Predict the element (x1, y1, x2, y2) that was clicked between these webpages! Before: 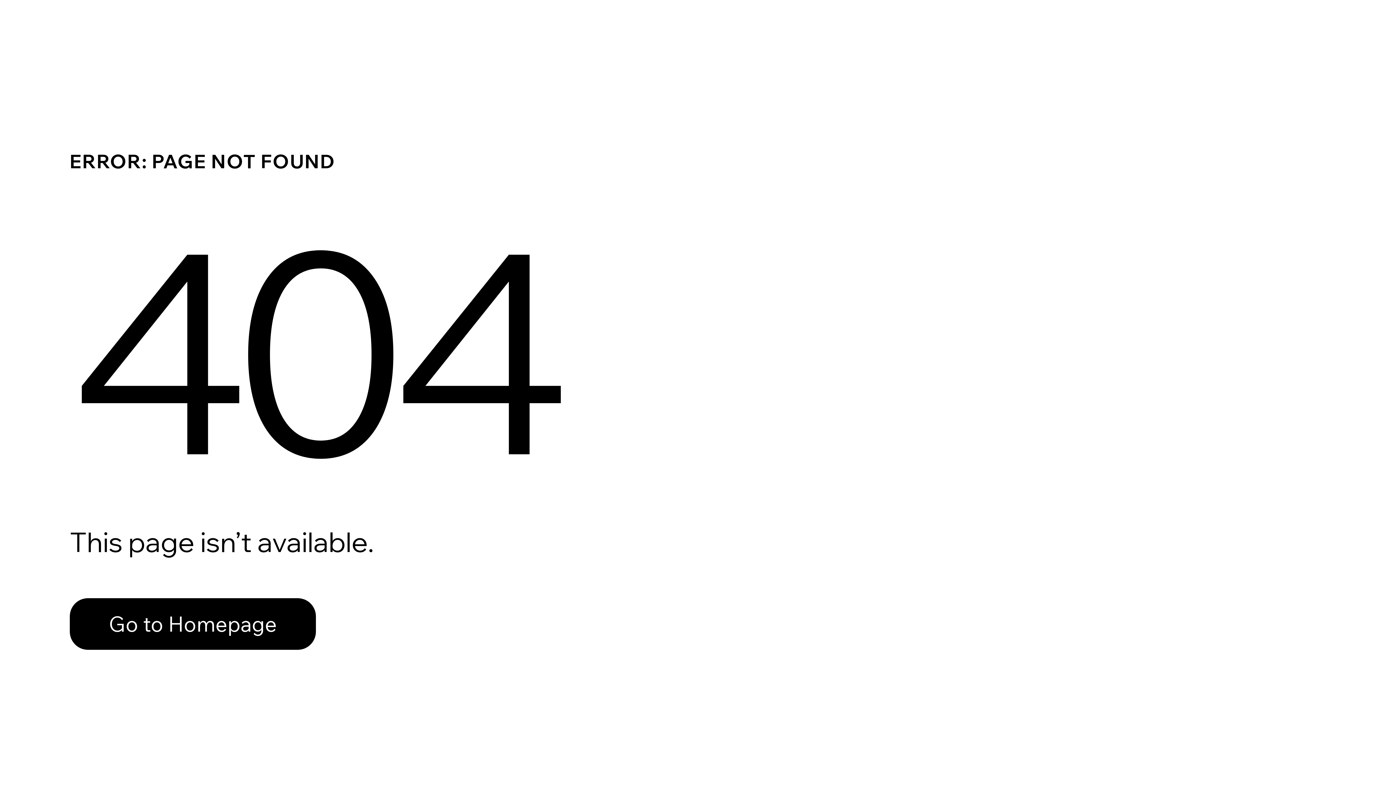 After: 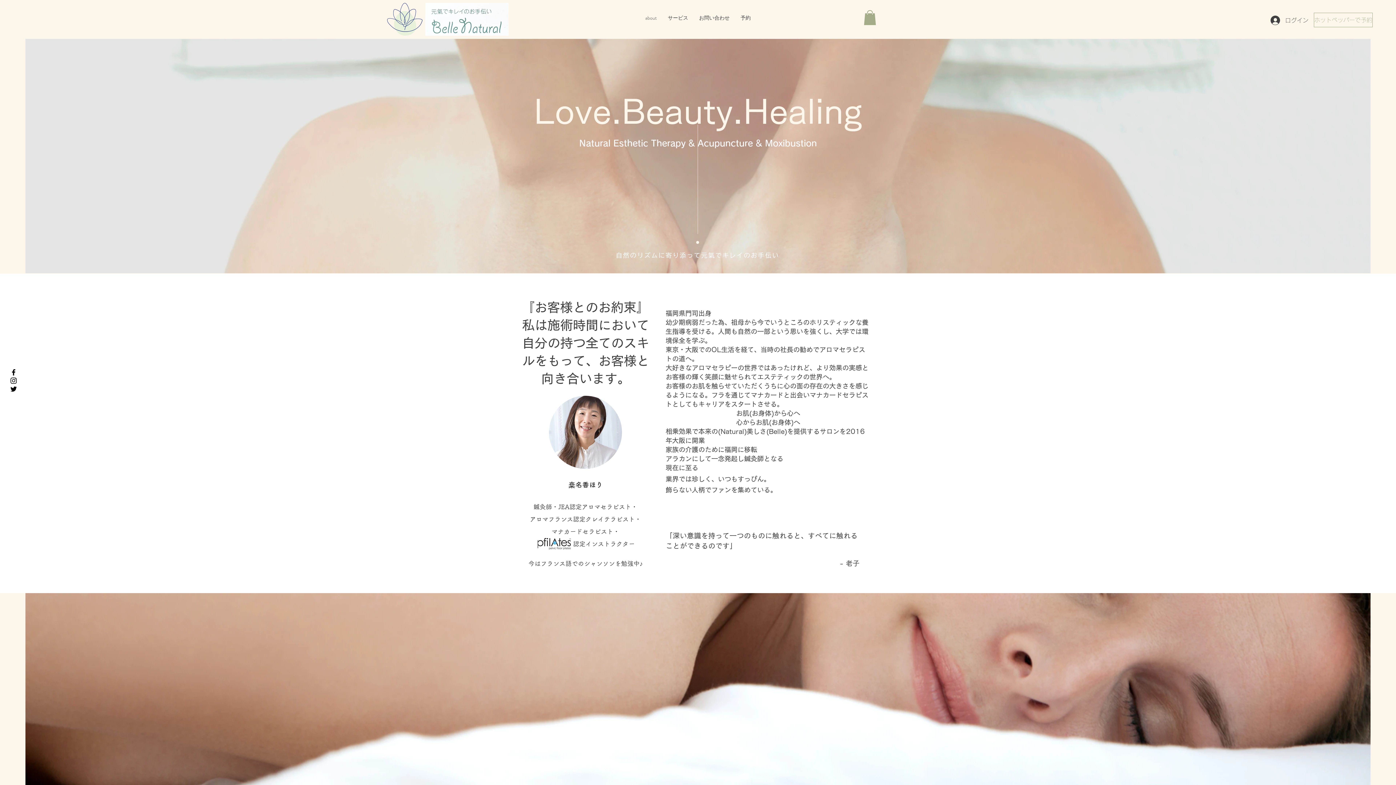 Action: bbox: (69, 598, 316, 650) label: Go to Homepage